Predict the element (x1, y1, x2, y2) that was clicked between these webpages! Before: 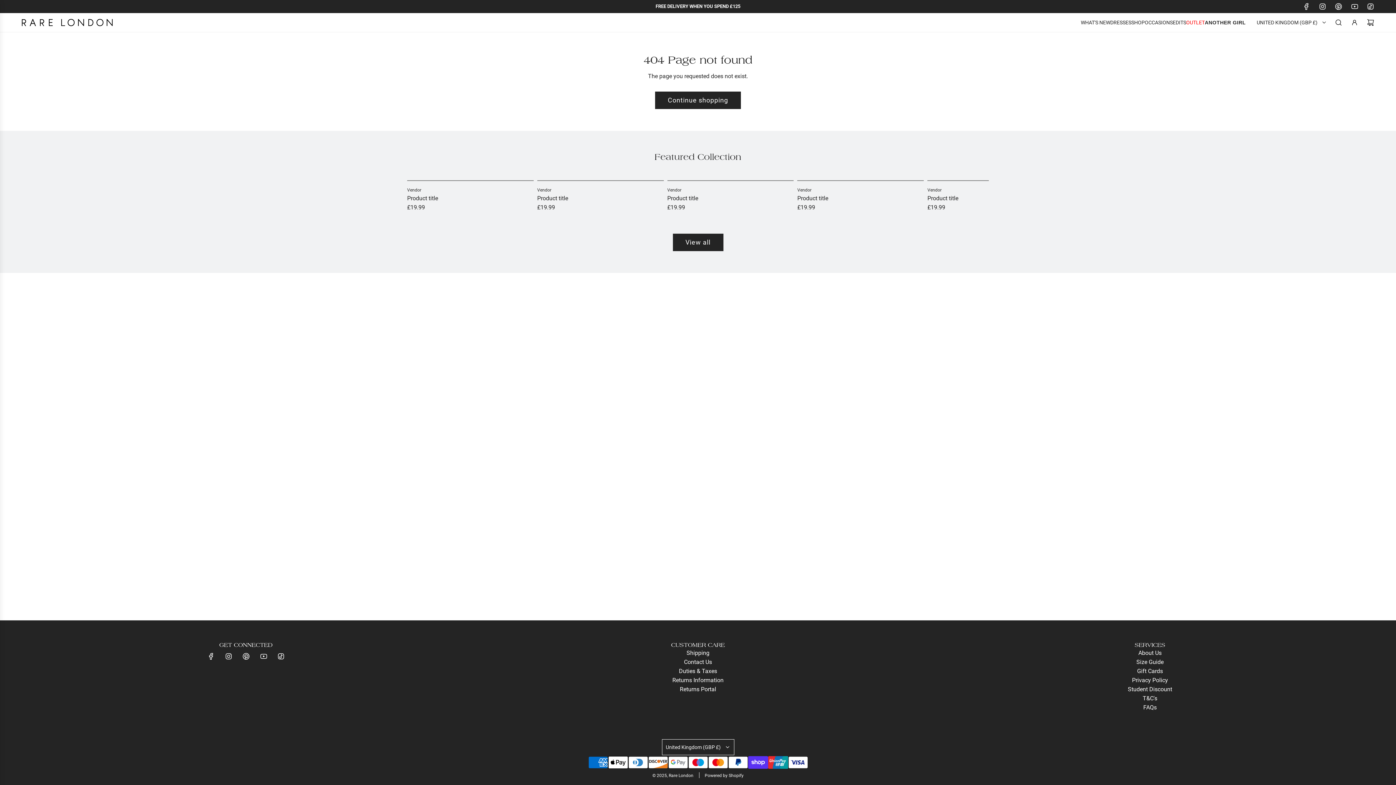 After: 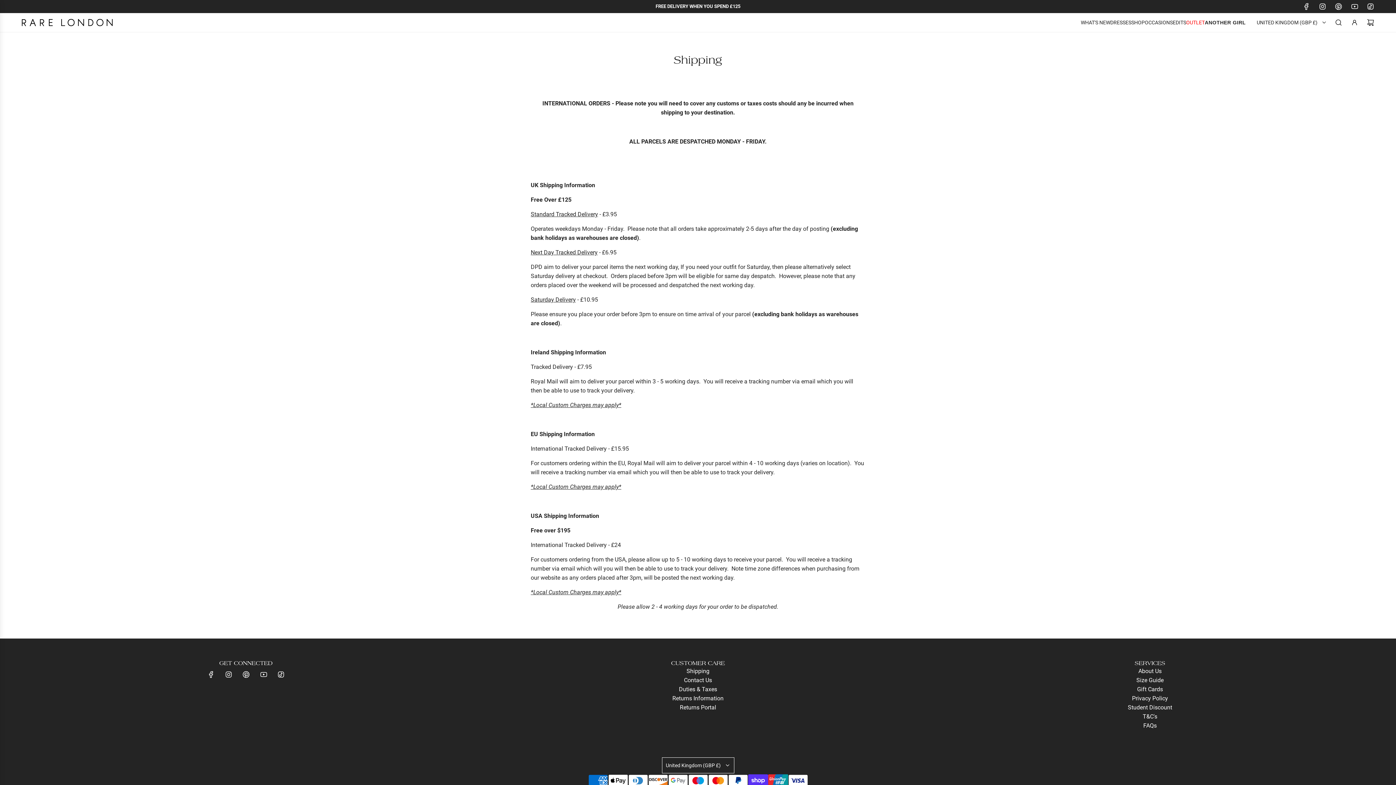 Action: label: Shipping bbox: (686, 649, 709, 656)